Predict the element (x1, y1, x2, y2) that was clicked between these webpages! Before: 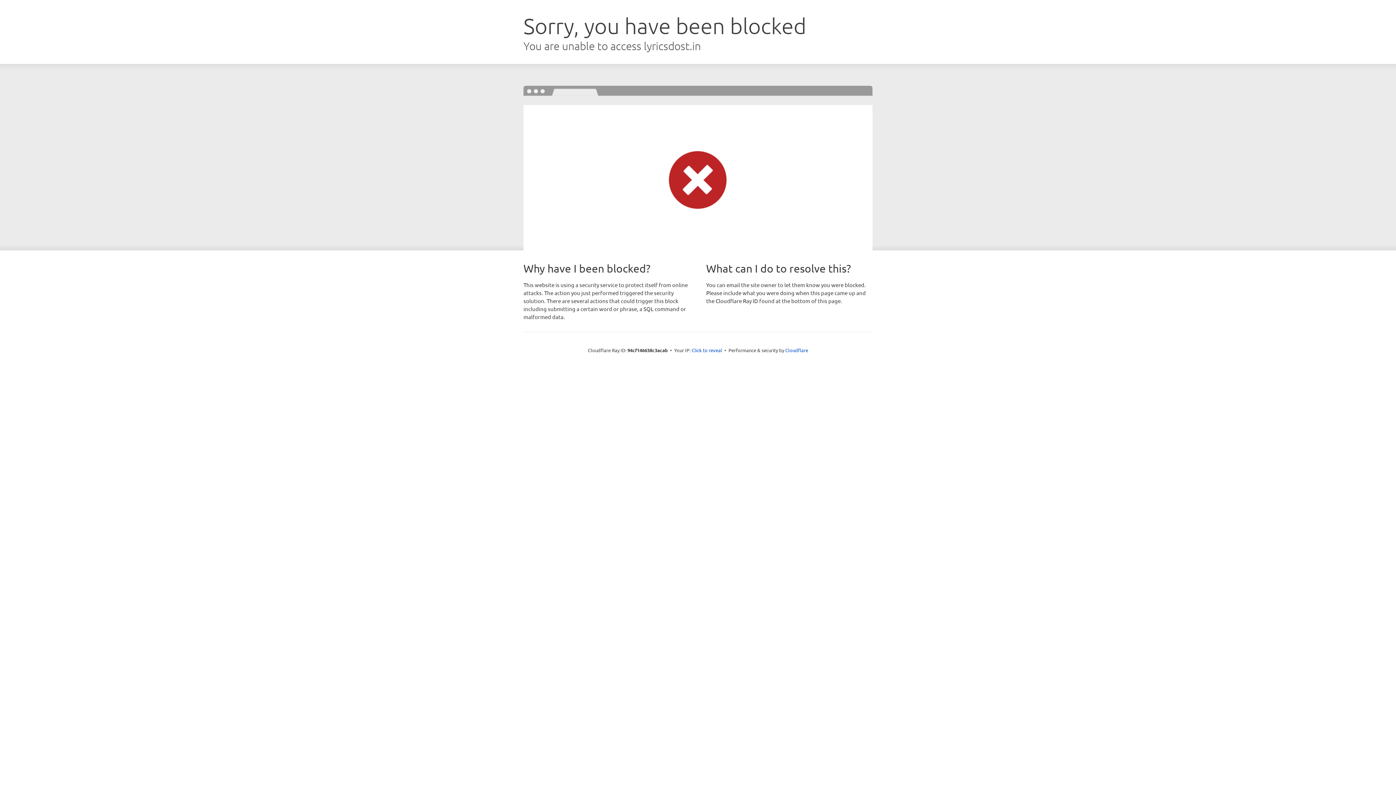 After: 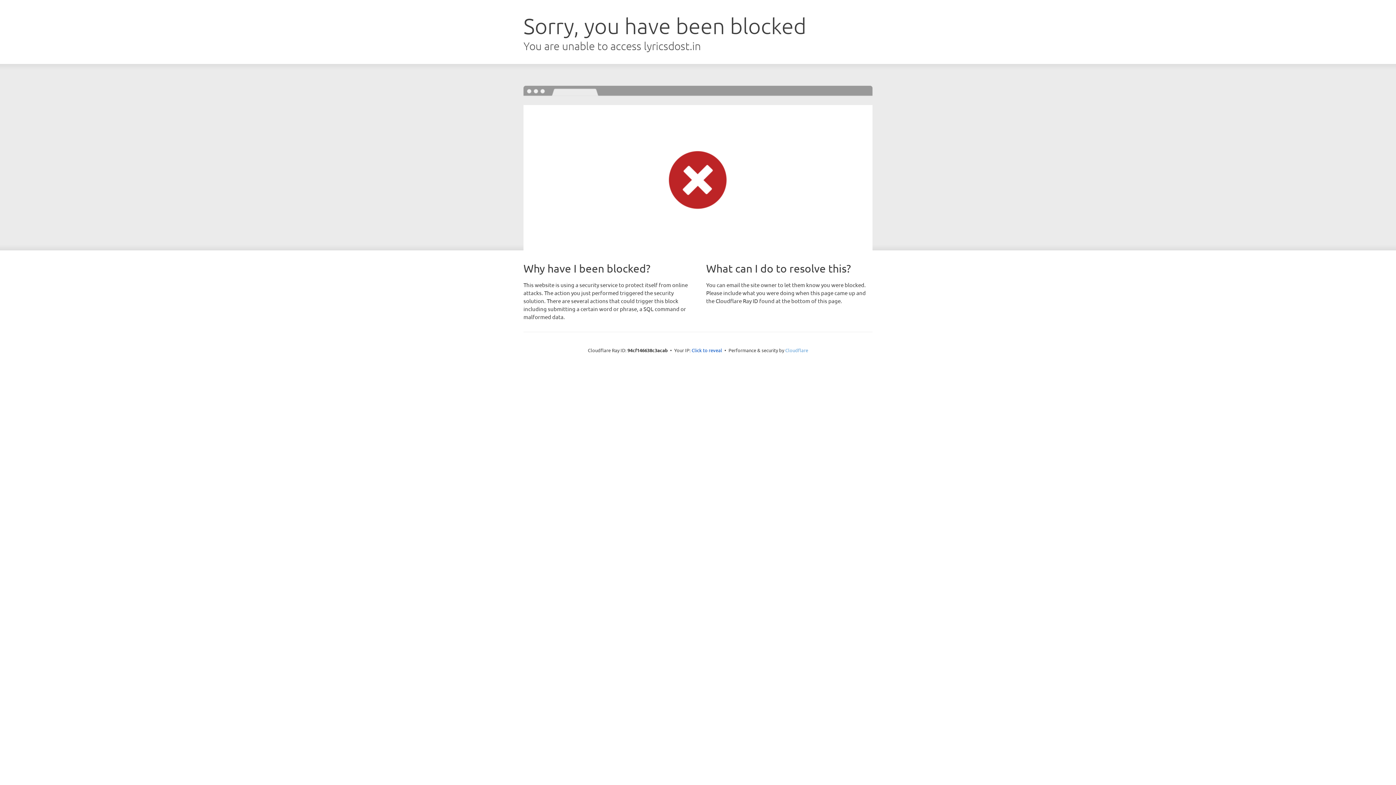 Action: label: Cloudflare bbox: (785, 347, 808, 353)